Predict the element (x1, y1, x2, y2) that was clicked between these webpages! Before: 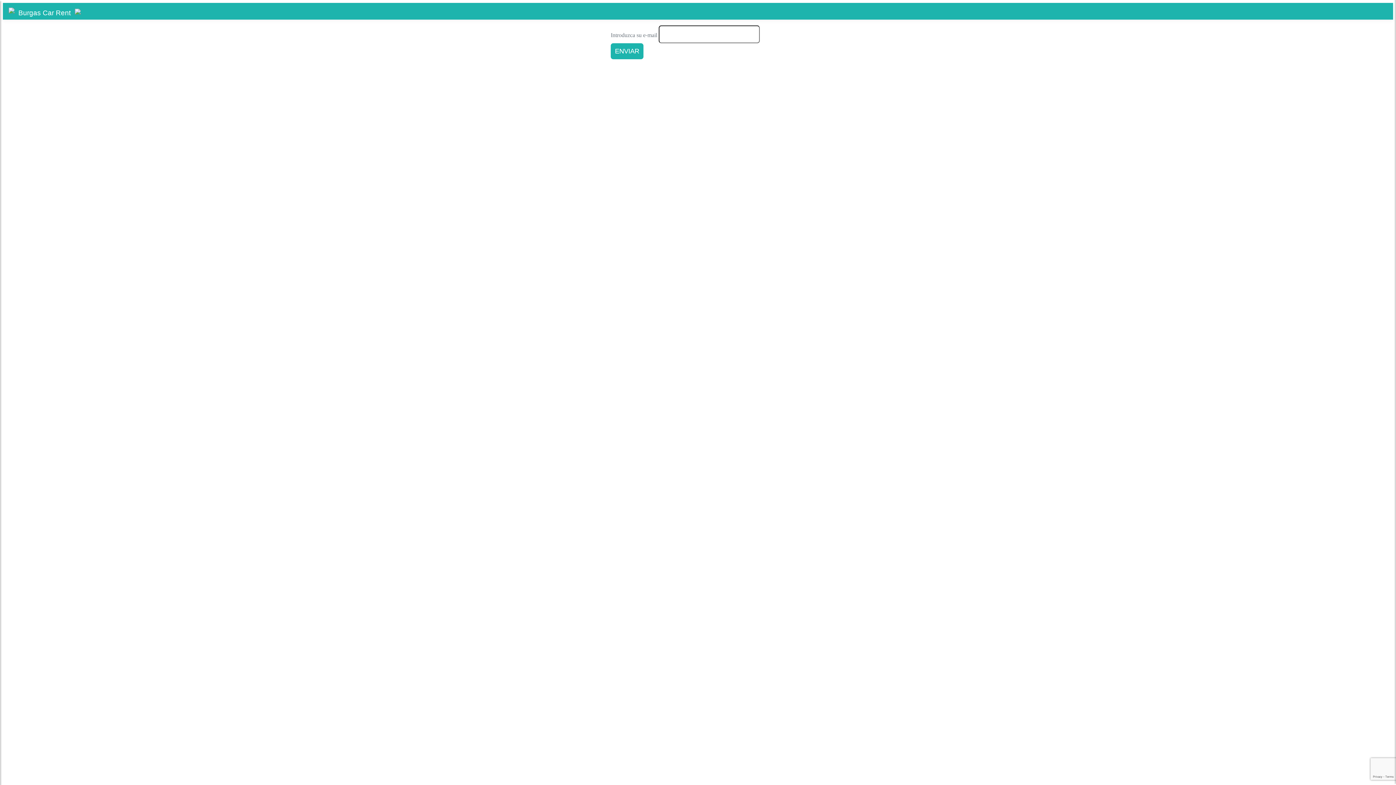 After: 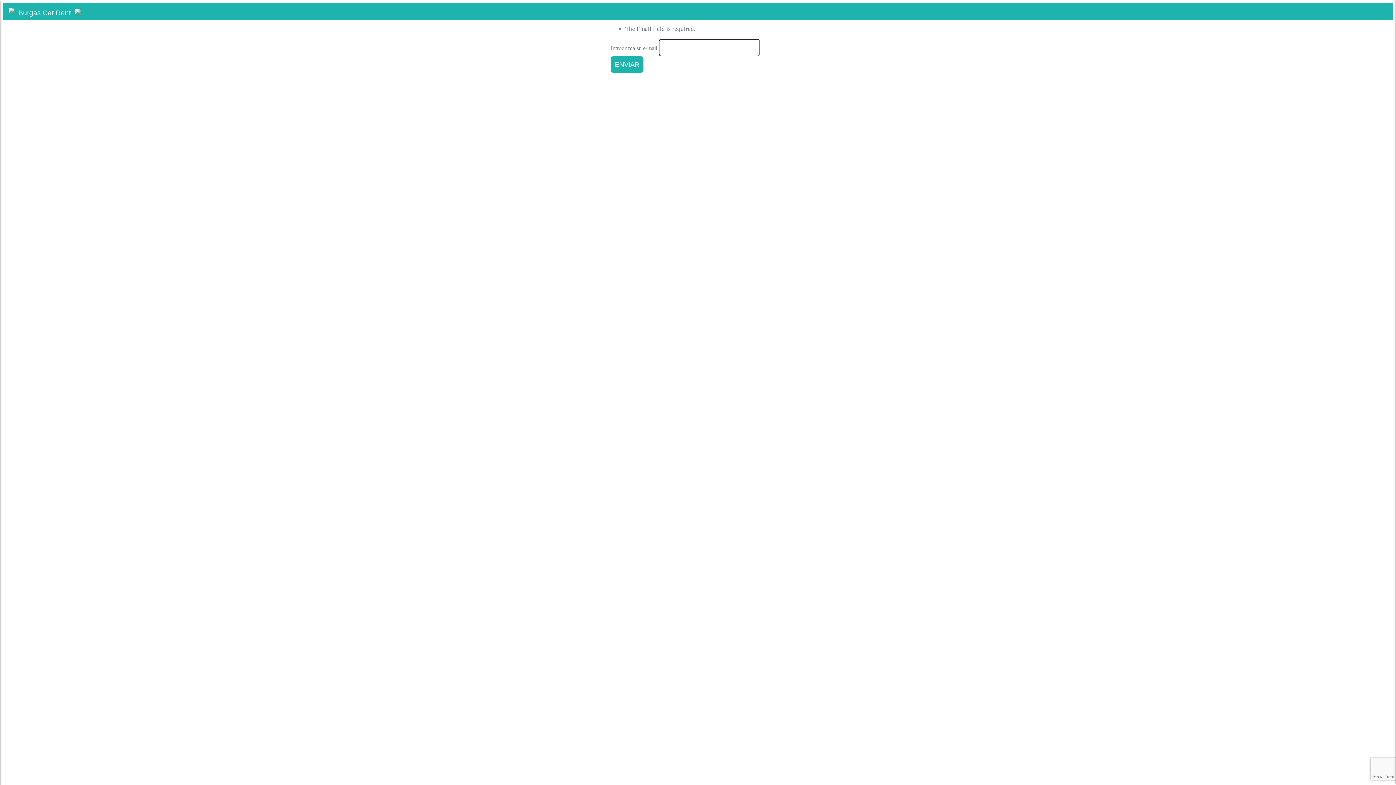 Action: bbox: (610, 43, 643, 59) label: ENVIAR